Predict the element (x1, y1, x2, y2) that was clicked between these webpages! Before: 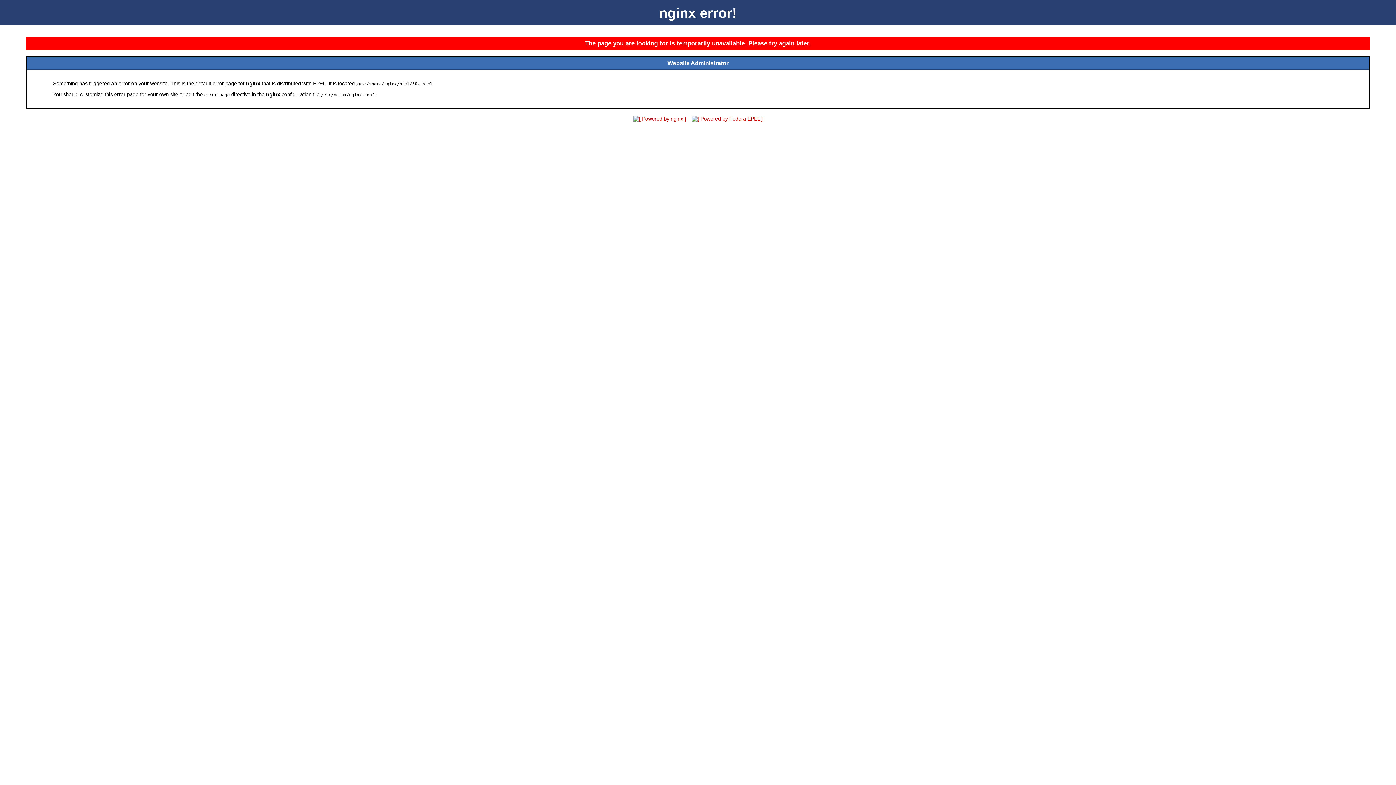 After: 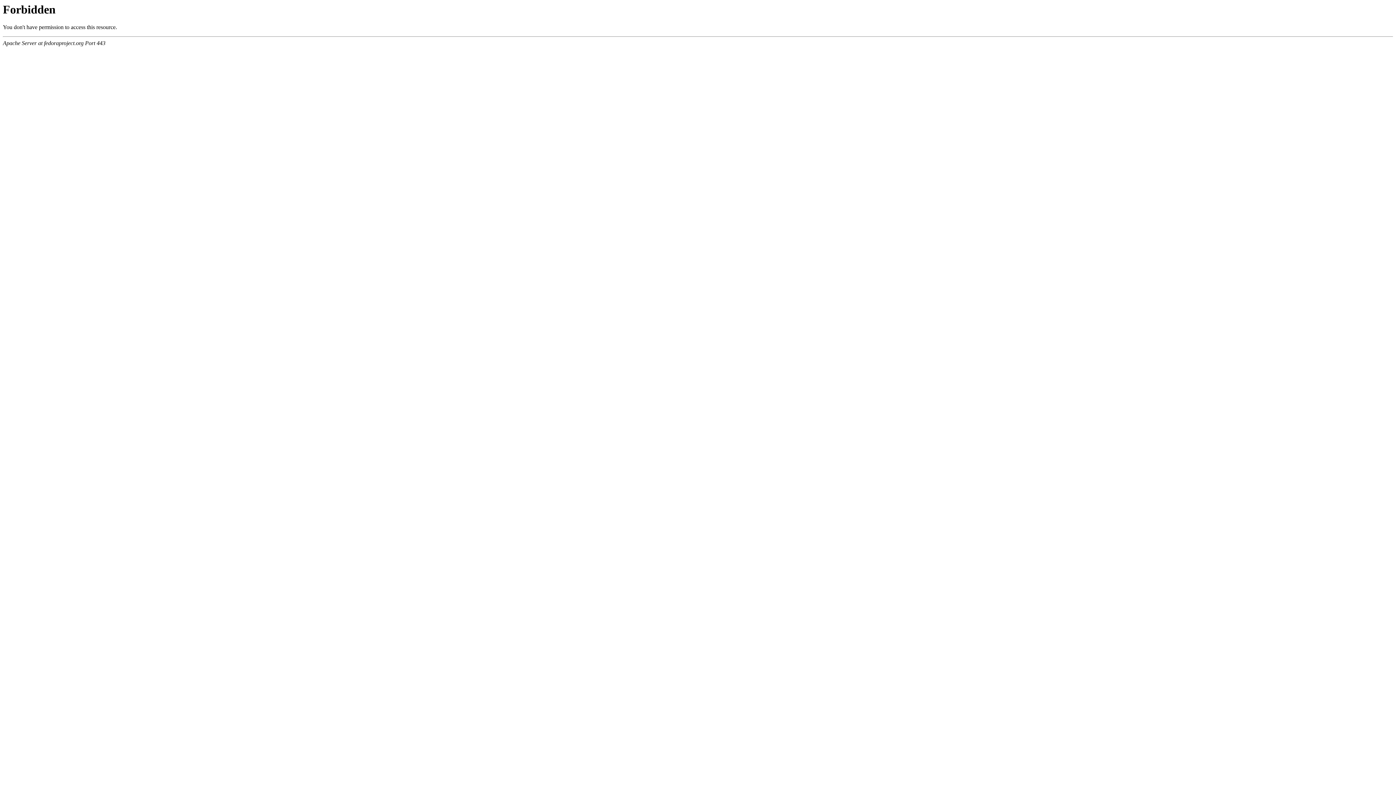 Action: bbox: (689, 116, 765, 121)